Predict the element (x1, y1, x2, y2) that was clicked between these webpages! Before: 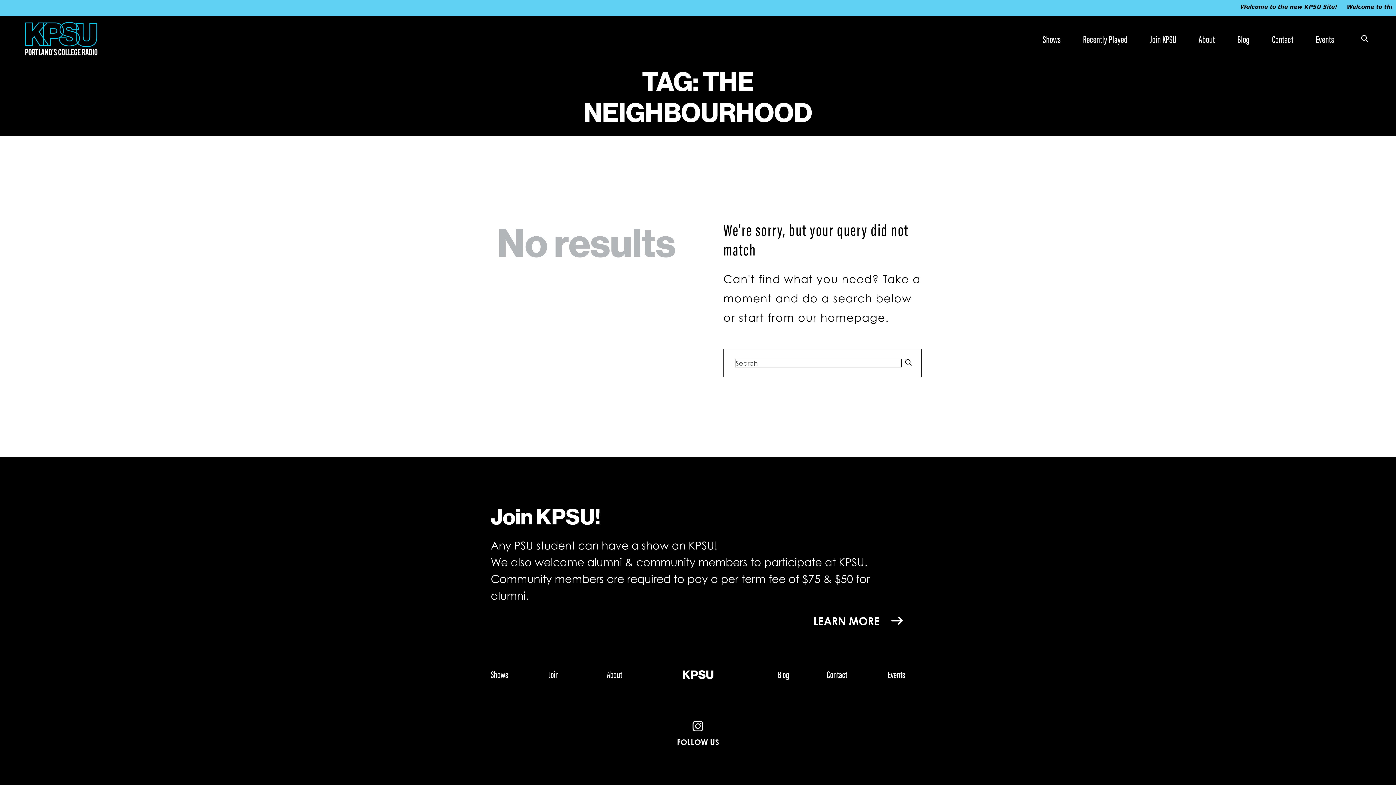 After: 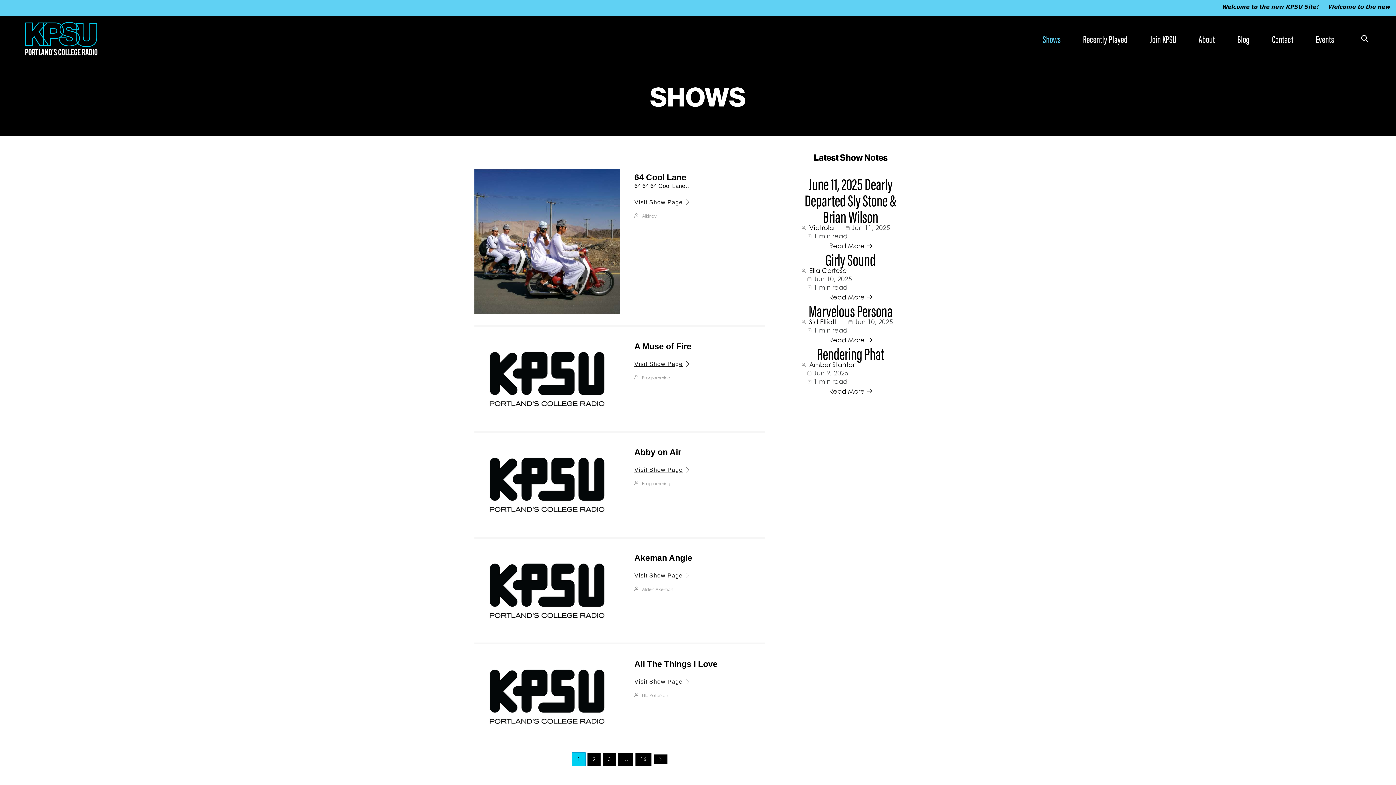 Action: label: Shows bbox: (1031, 24, 1072, 53)